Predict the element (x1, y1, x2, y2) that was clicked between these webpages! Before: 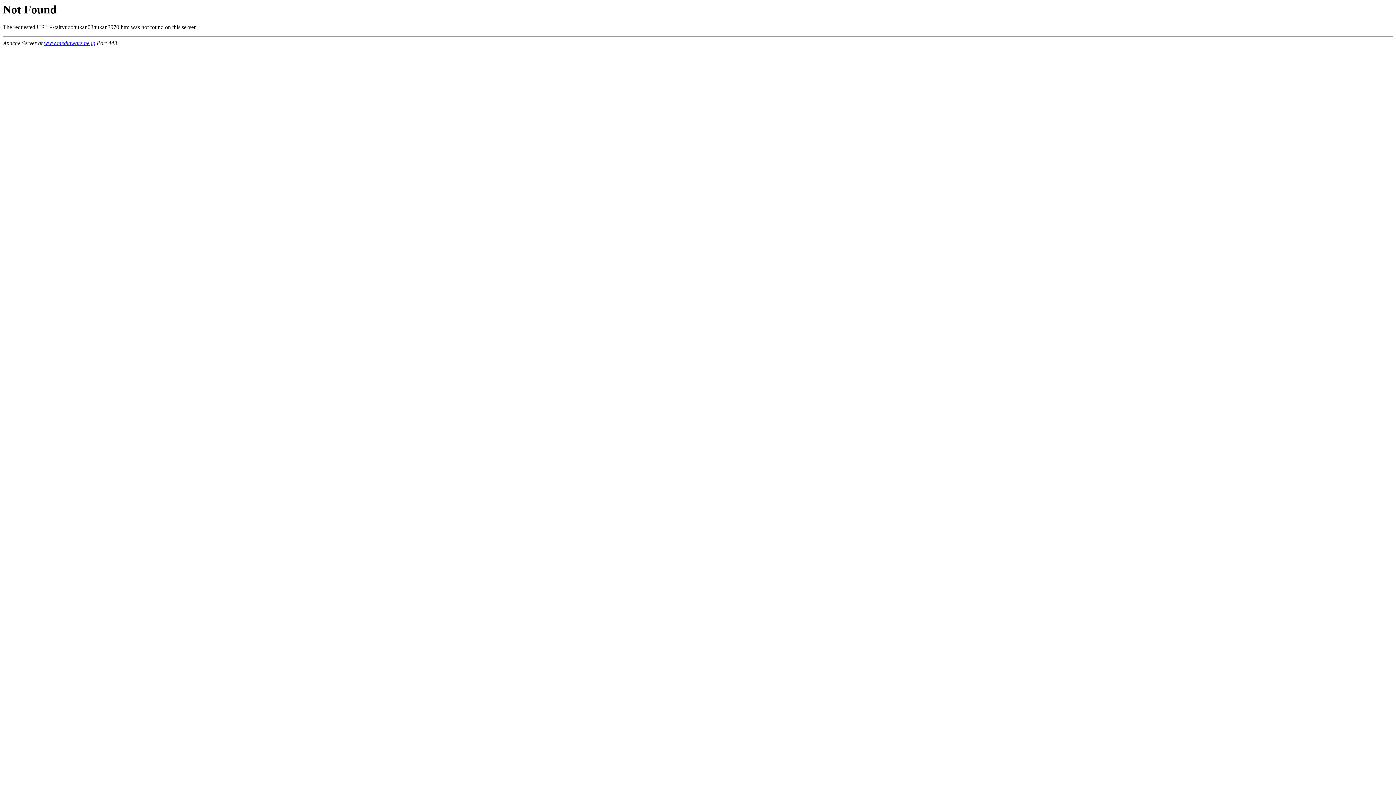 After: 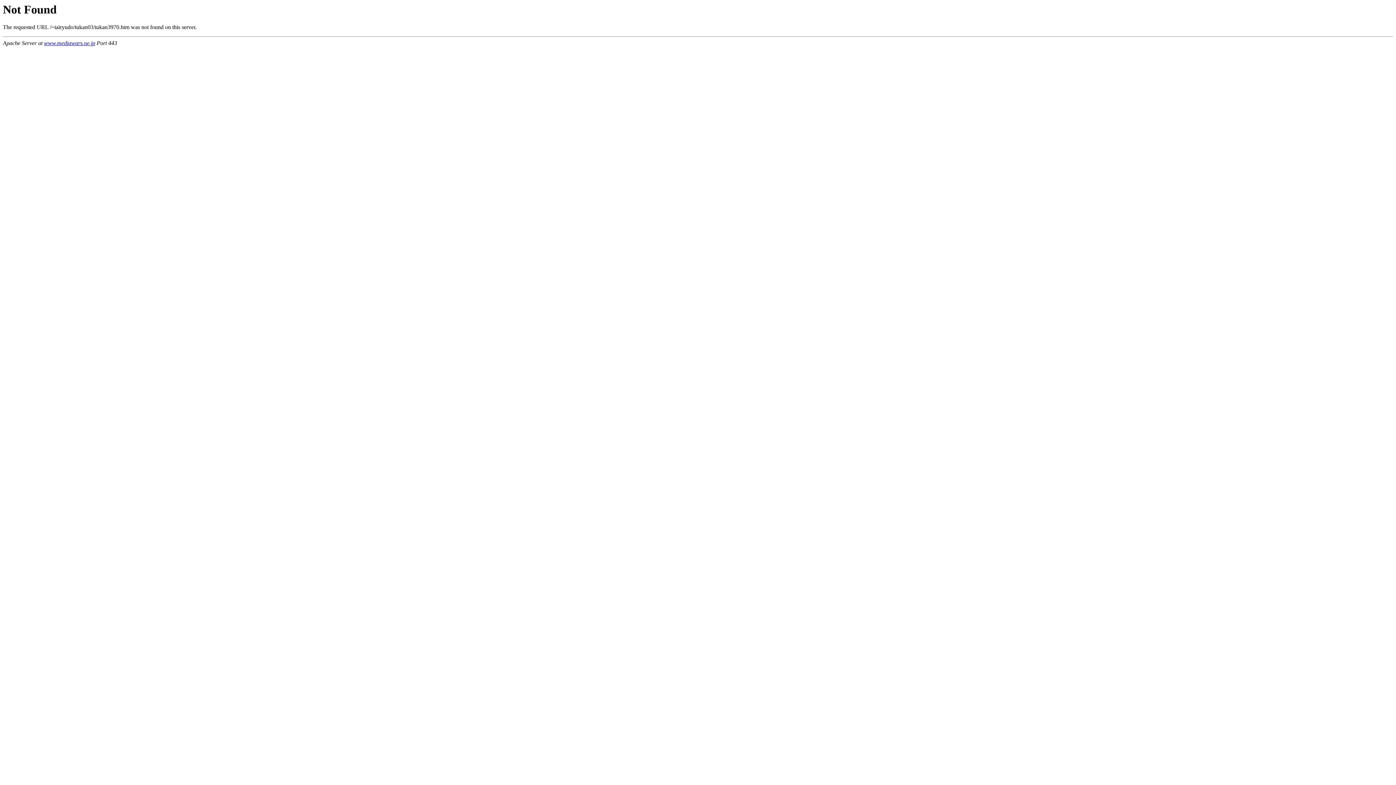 Action: bbox: (44, 40, 95, 46) label: www.mediawars.ne.jp